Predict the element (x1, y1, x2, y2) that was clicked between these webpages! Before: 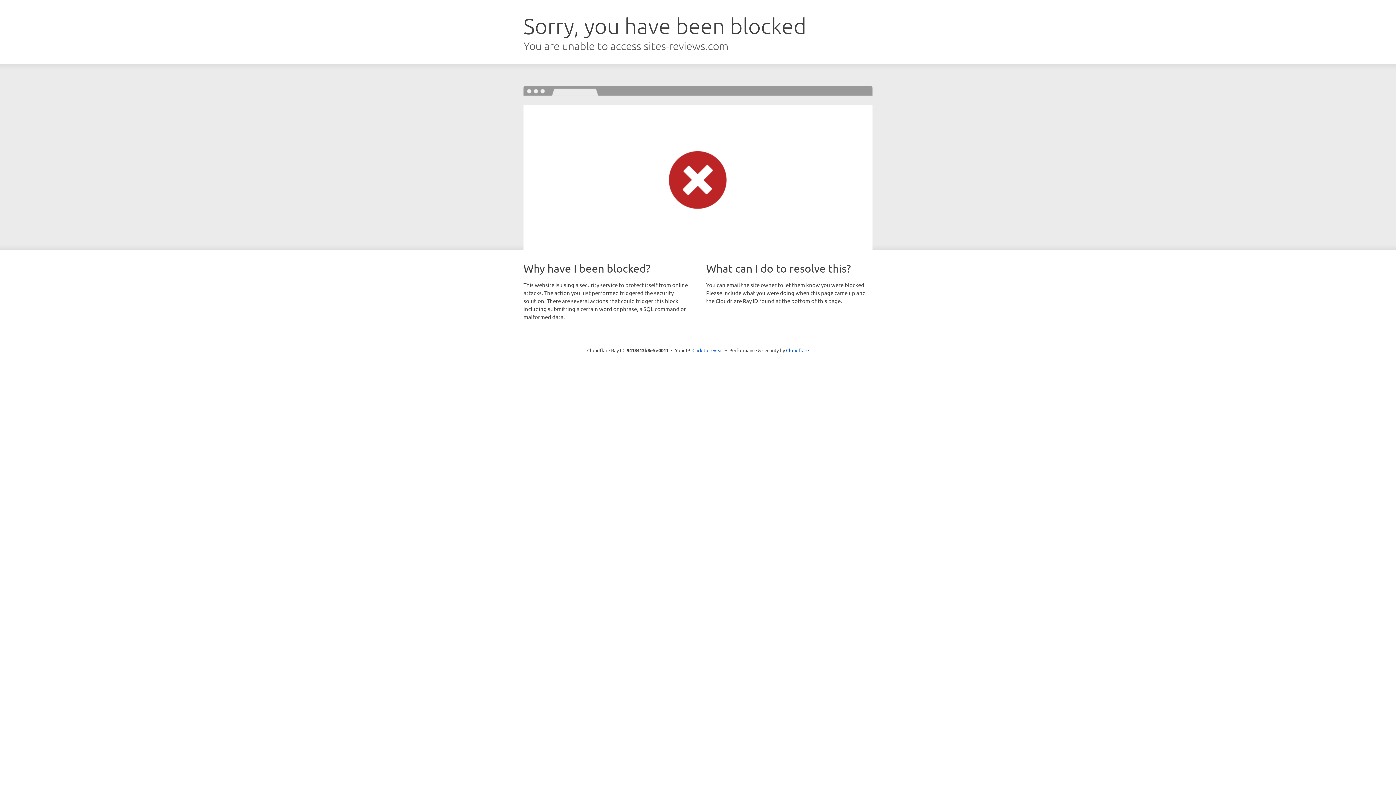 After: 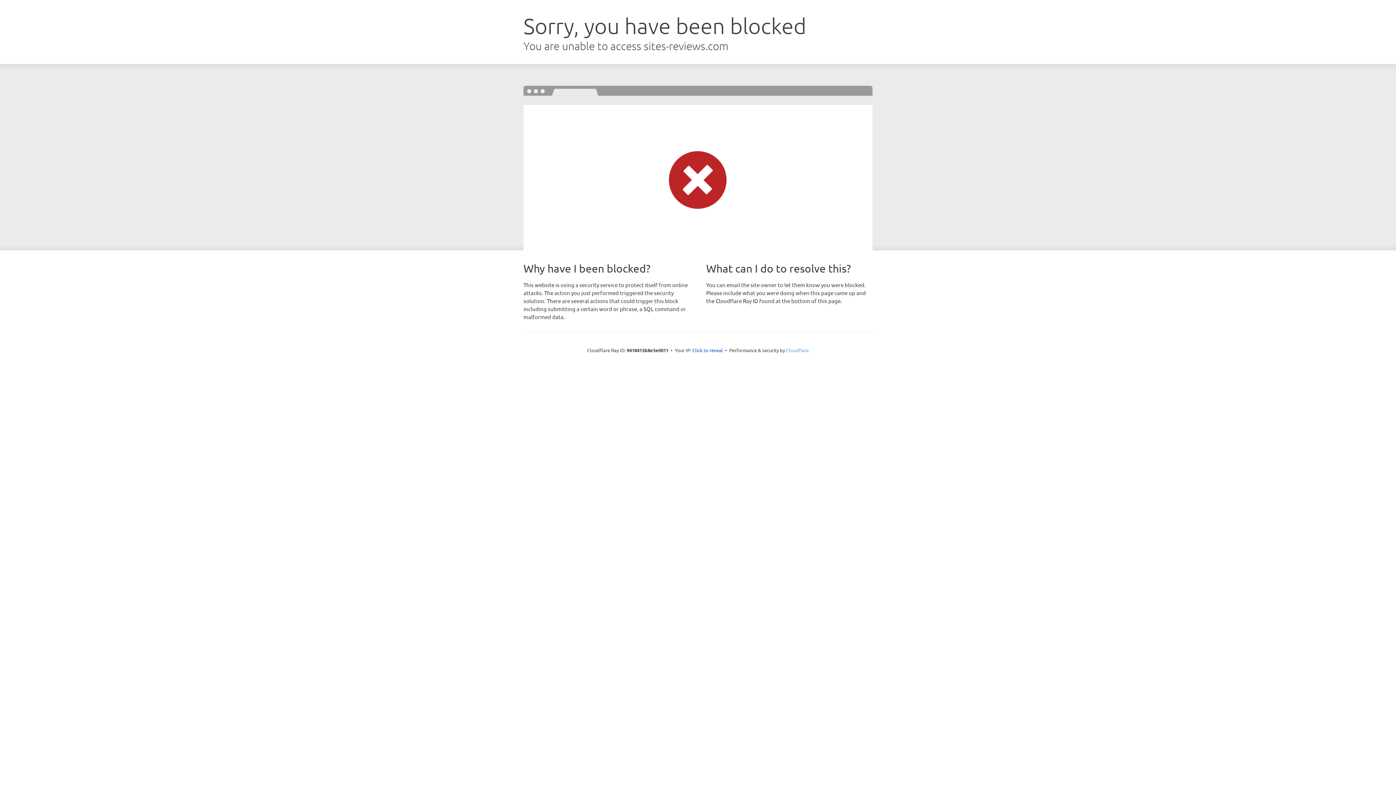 Action: label: Cloudflare bbox: (786, 347, 809, 353)